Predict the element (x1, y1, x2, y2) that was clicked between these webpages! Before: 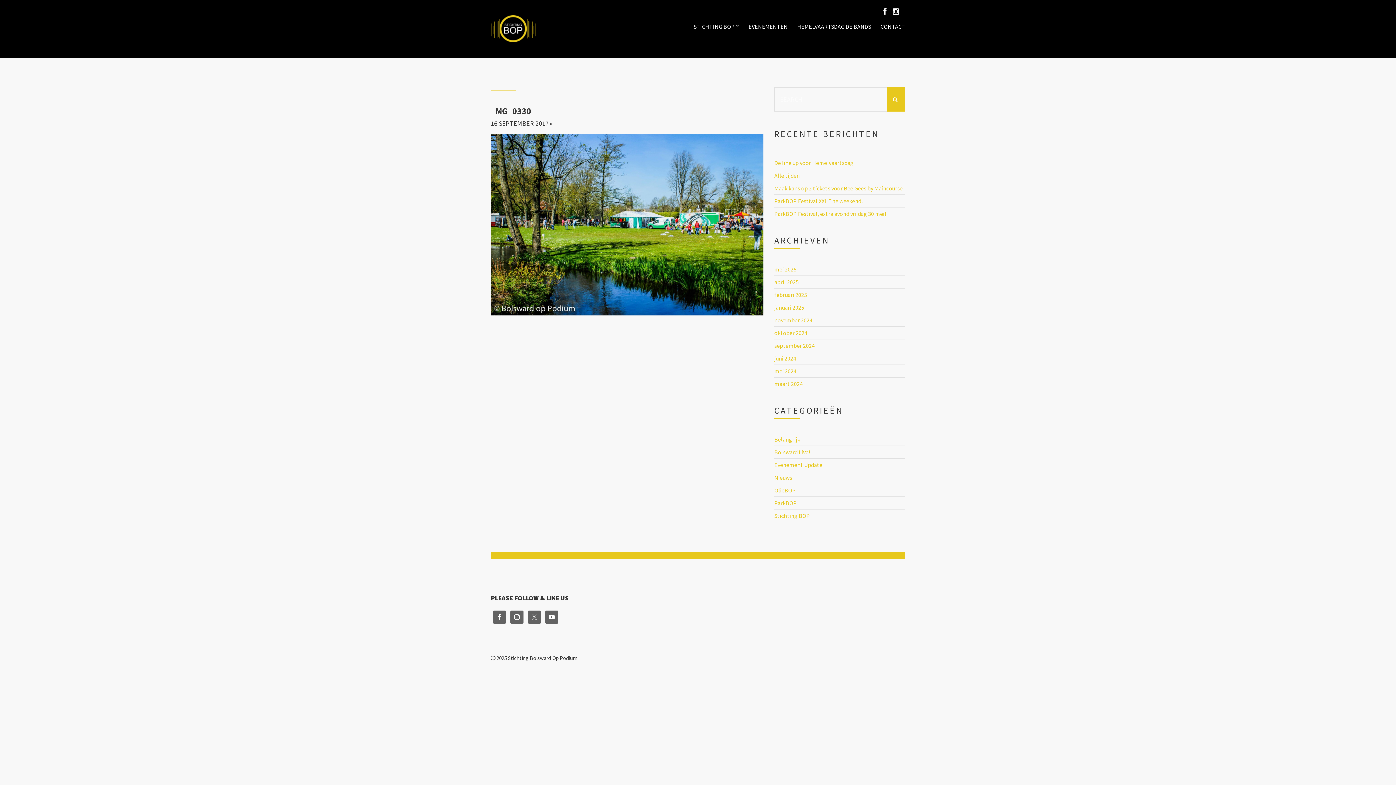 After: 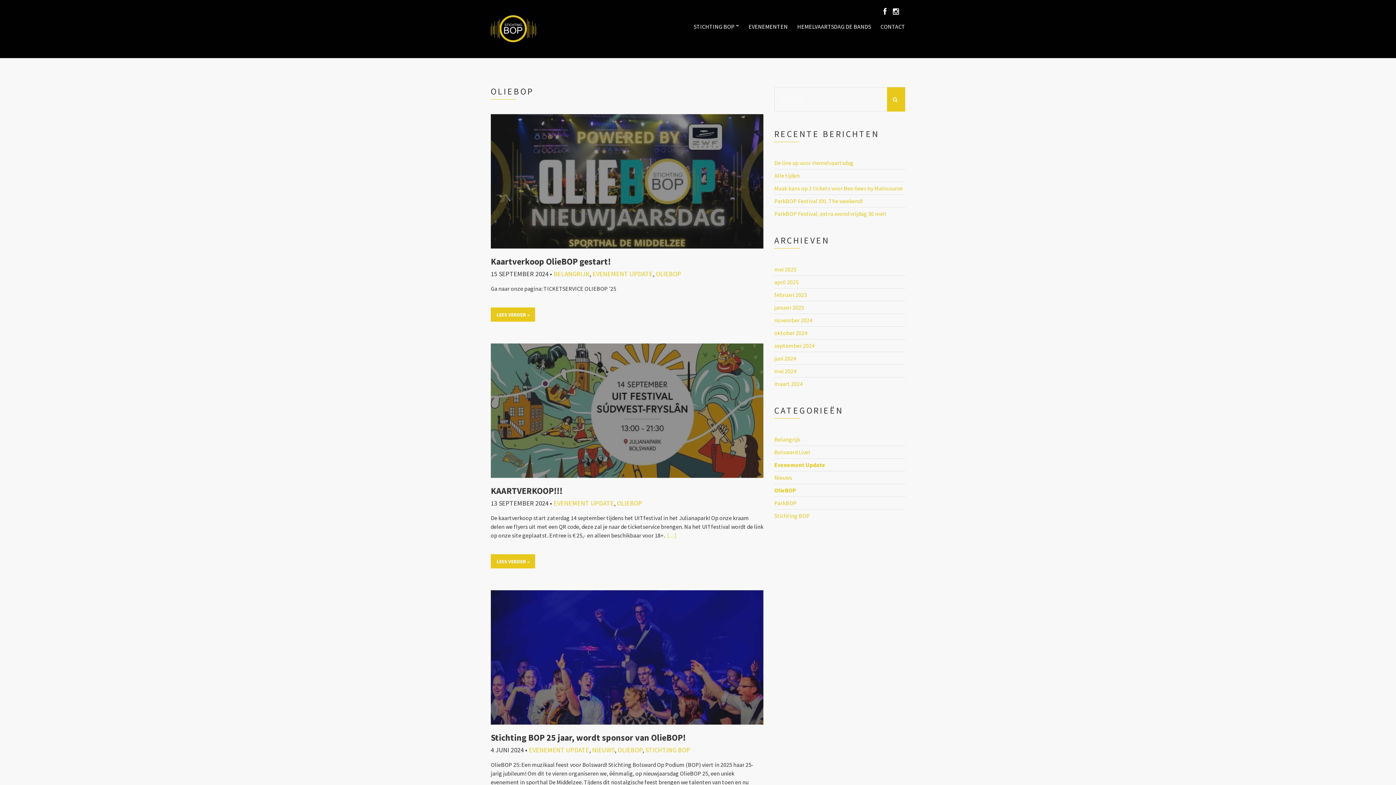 Action: bbox: (774, 486, 796, 494) label: OlieBOP